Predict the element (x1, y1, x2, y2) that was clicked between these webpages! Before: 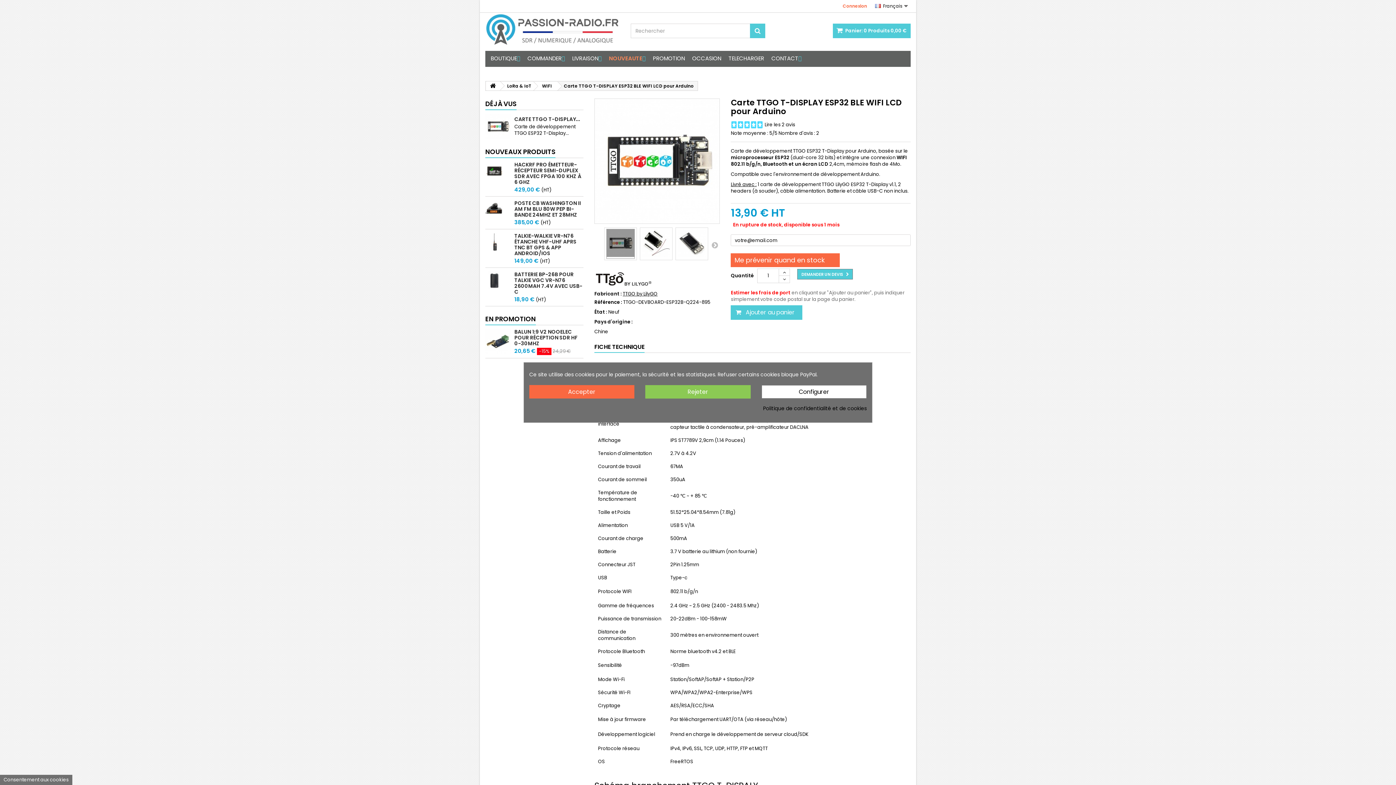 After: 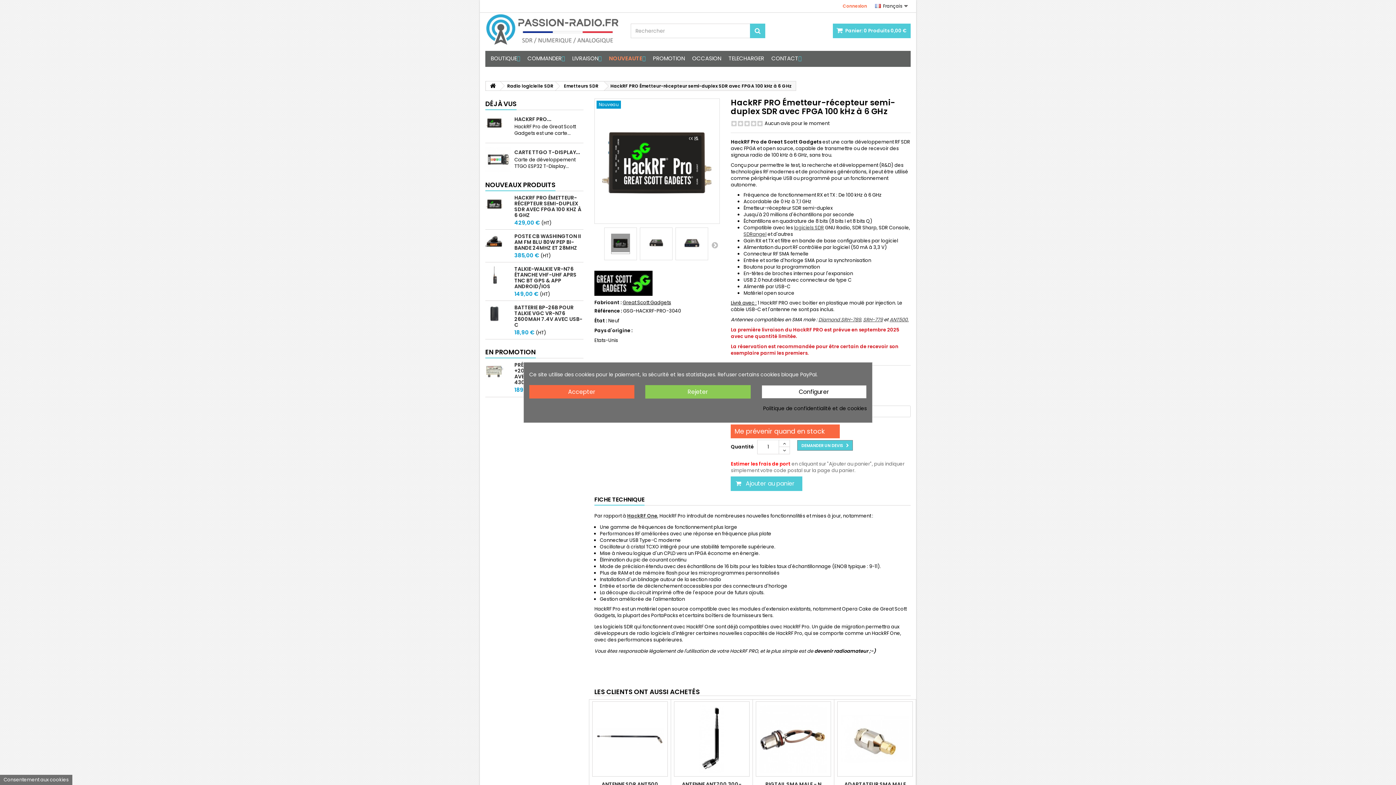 Action: bbox: (514, 161, 581, 185) label: HACKRF PRO ÉMETTEUR-RÉCEPTEUR SEMI-DUPLEX SDR AVEC FPGA 100 KHZ À 6 GHZ